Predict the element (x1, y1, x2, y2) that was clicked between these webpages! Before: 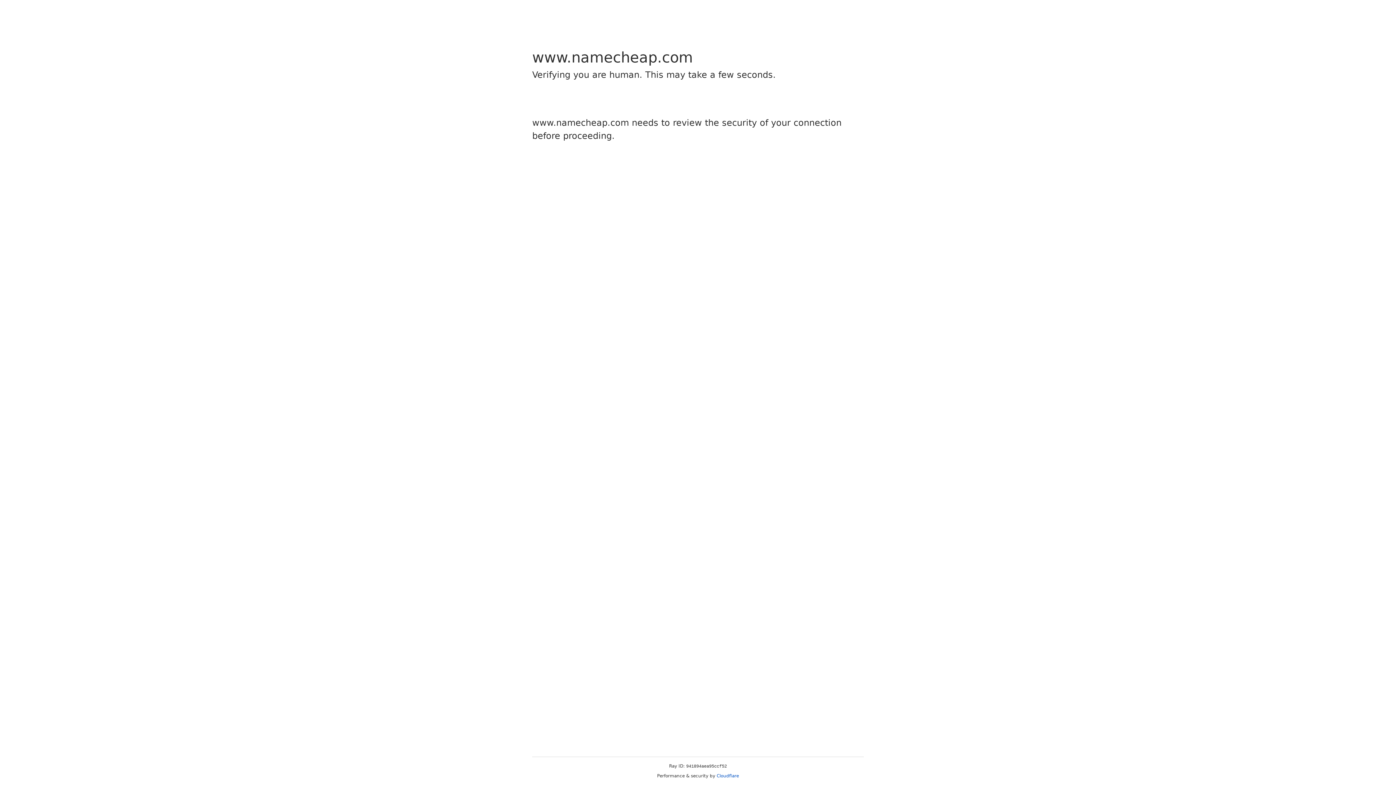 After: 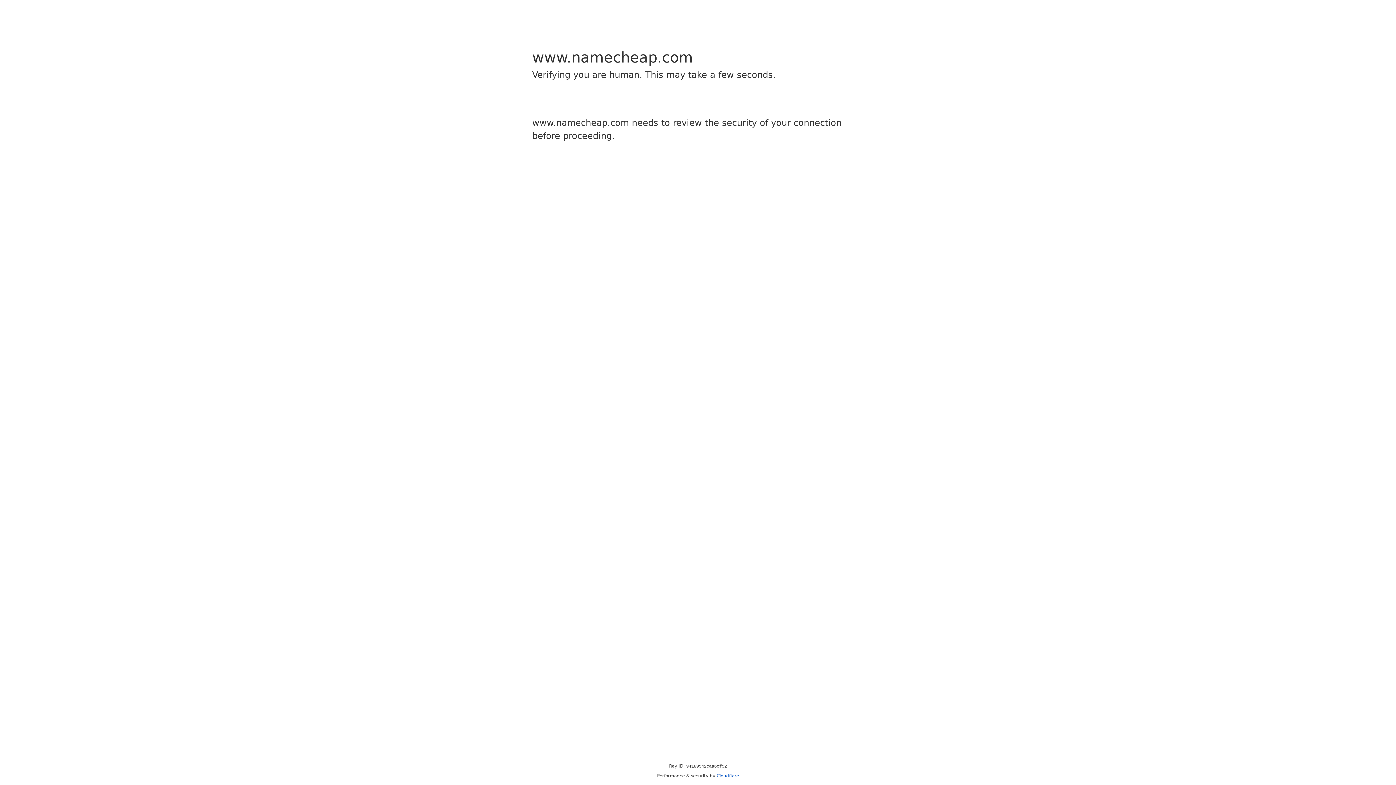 Action: bbox: (716, 773, 739, 778) label: Cloudflare